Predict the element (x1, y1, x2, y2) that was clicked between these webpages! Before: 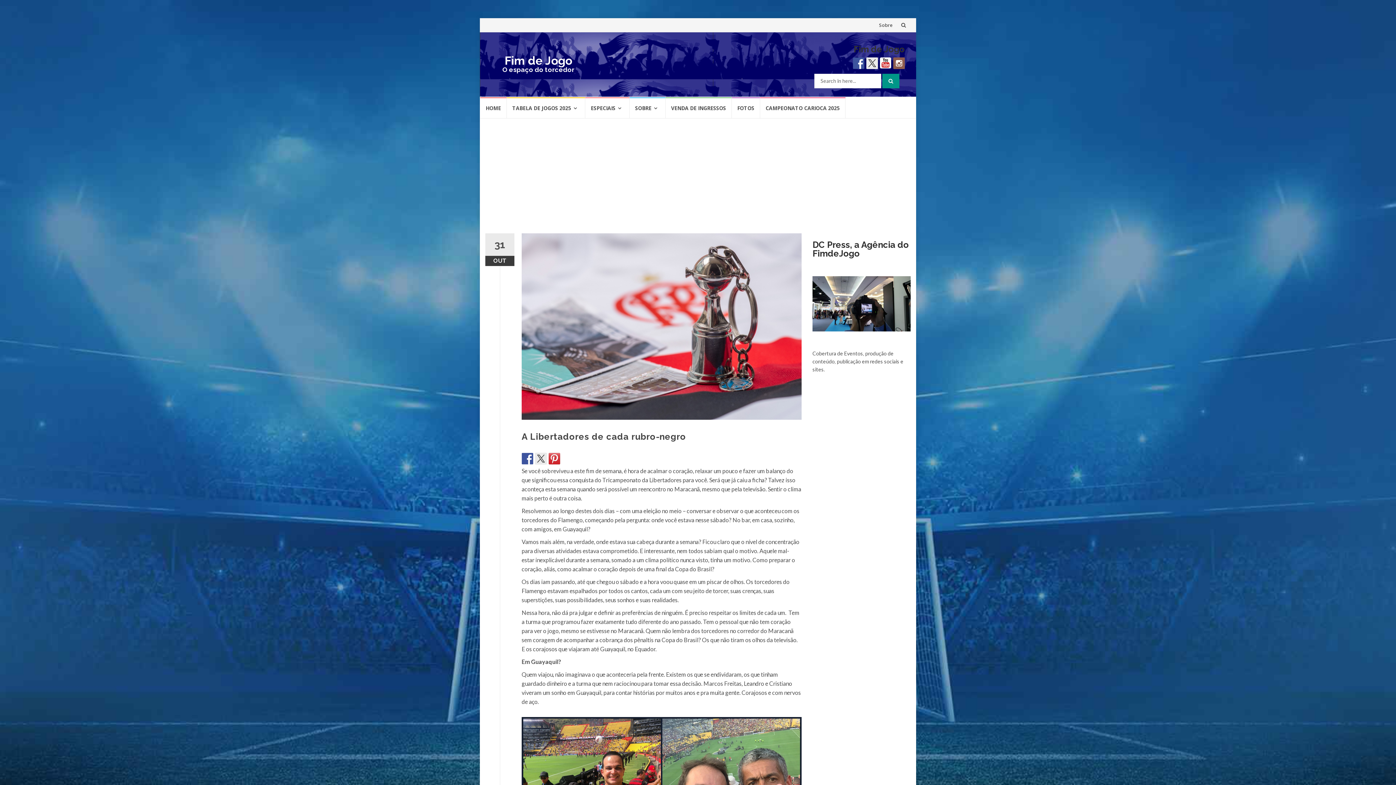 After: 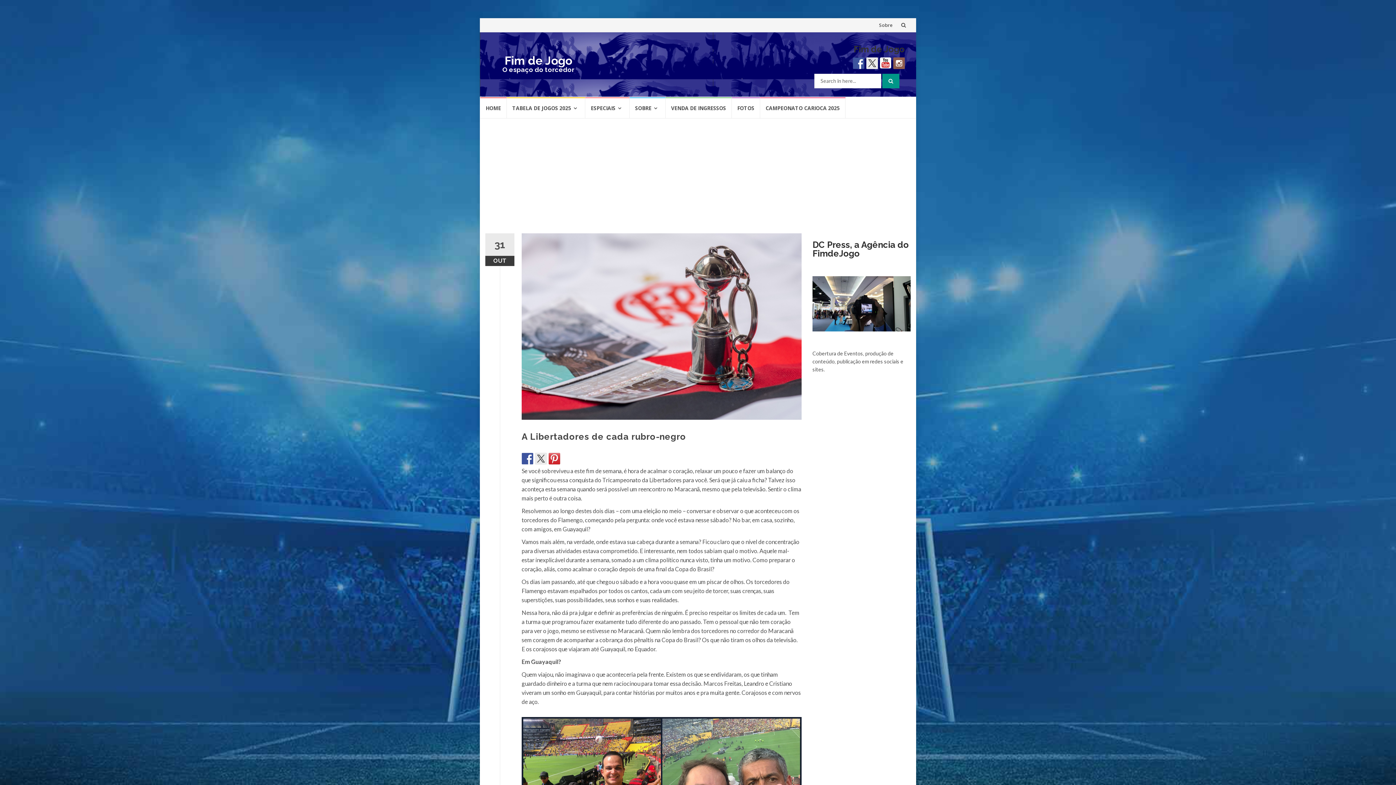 Action: bbox: (880, 57, 891, 69)